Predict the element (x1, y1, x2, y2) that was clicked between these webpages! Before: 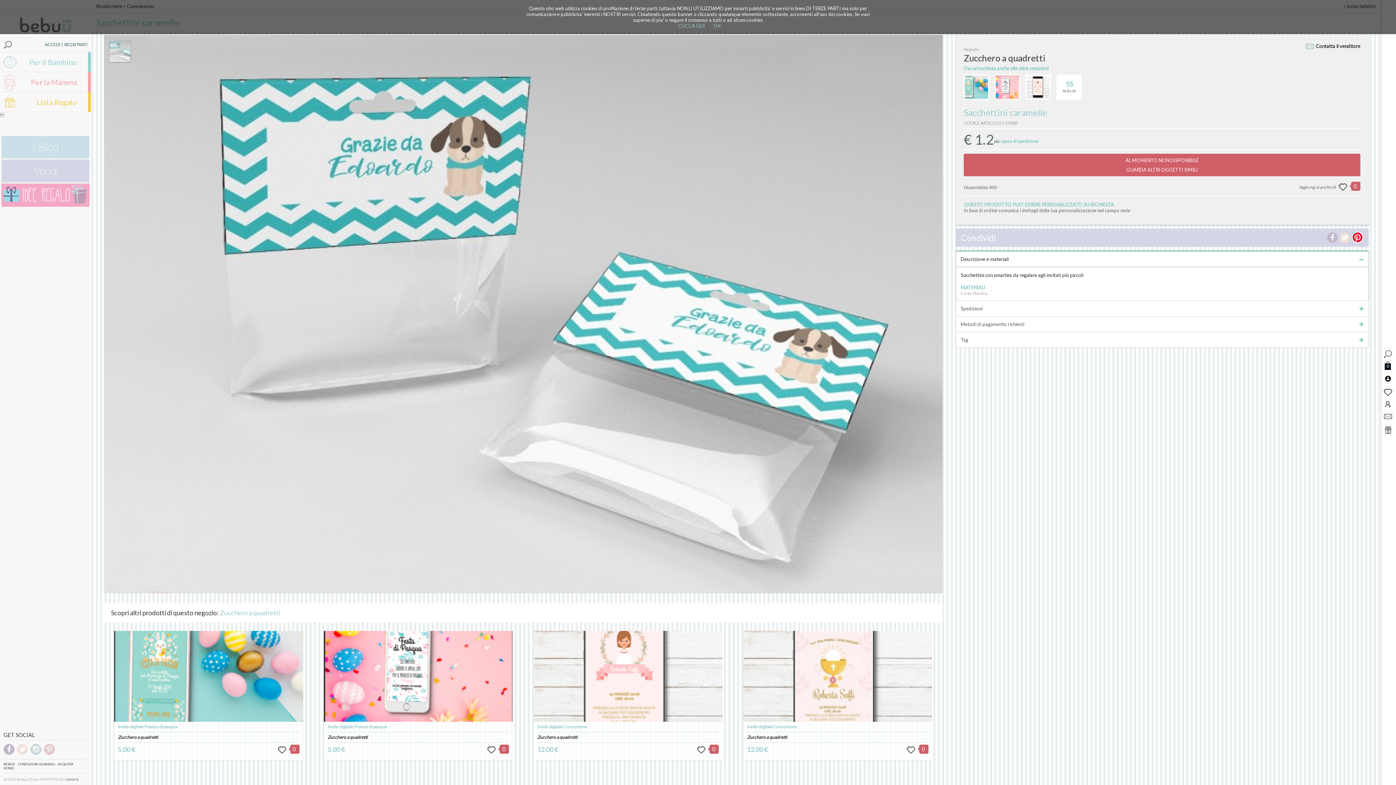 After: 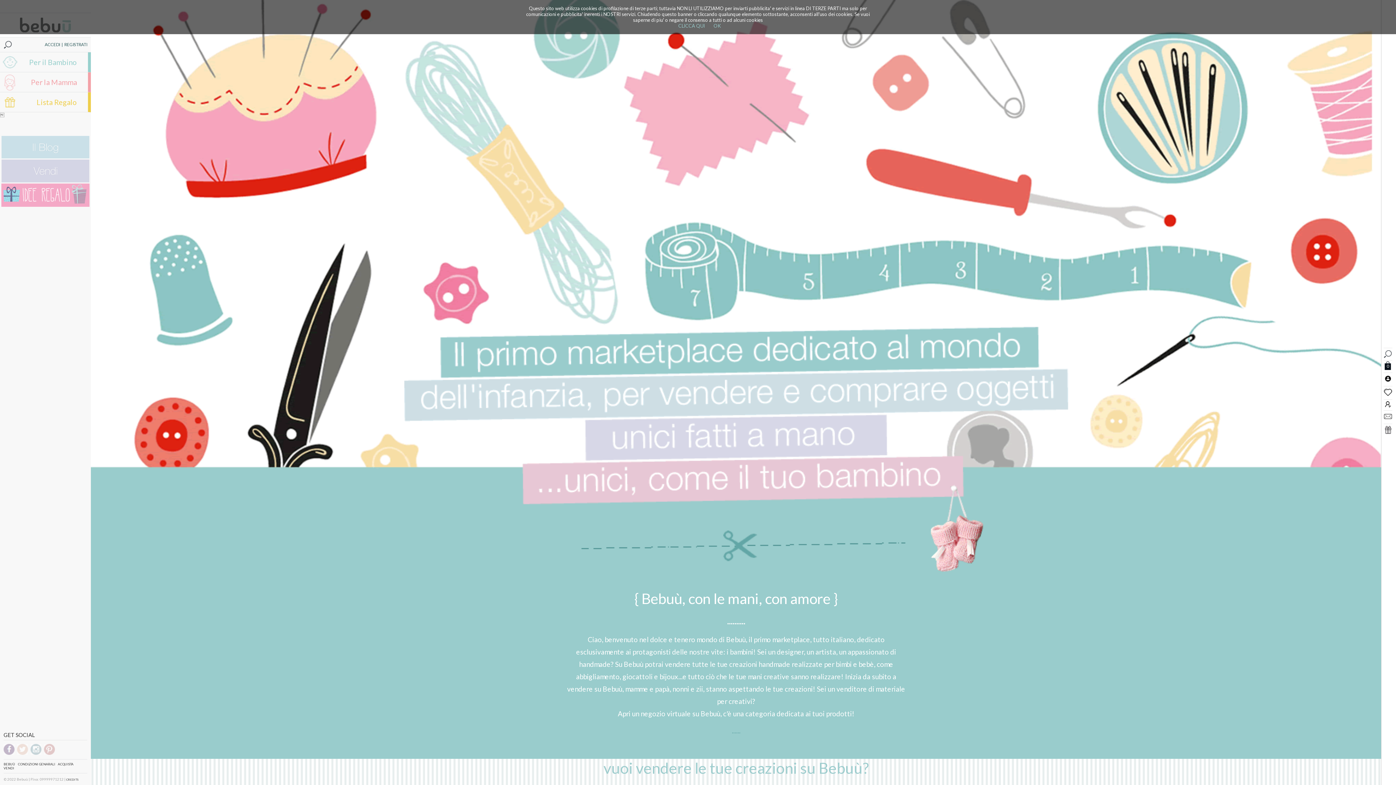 Action: bbox: (0, 178, 90, 183)